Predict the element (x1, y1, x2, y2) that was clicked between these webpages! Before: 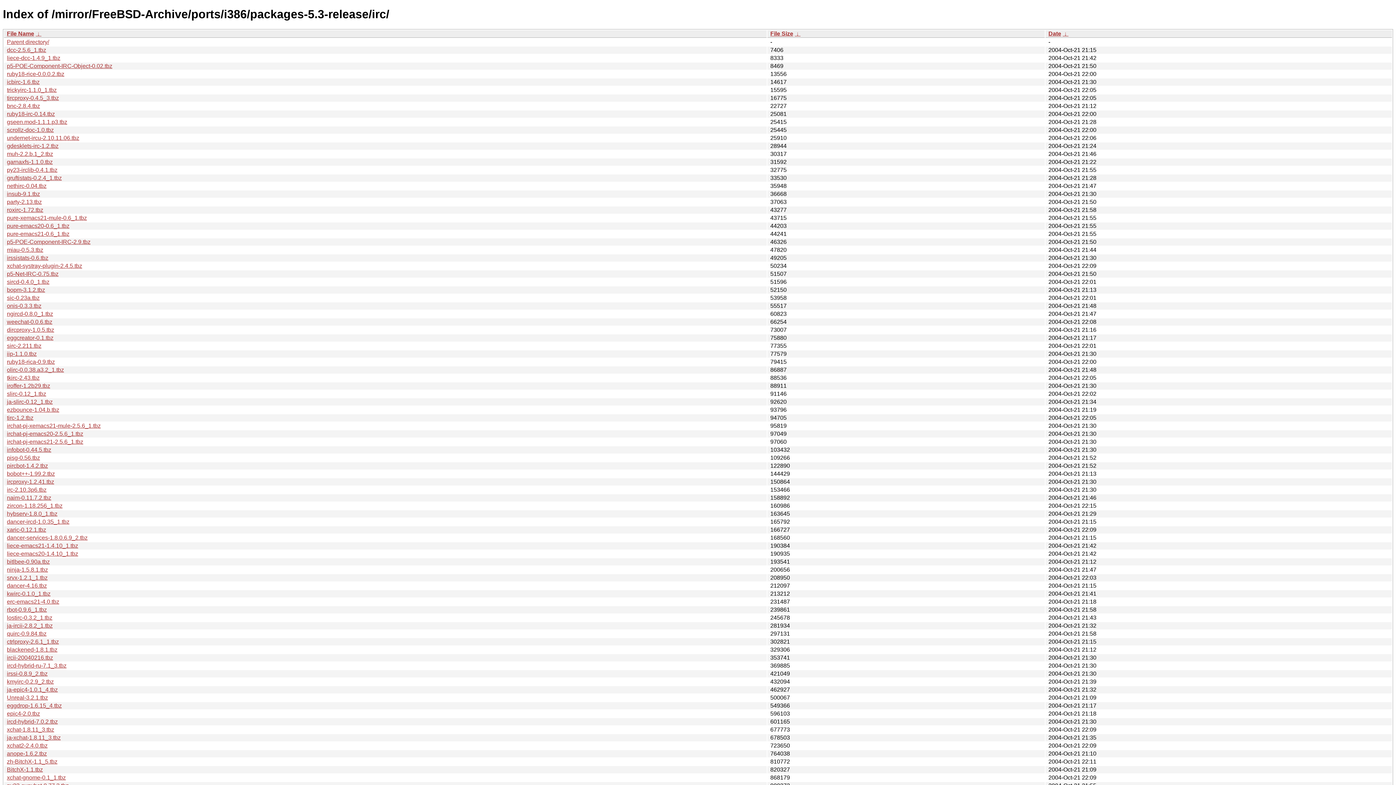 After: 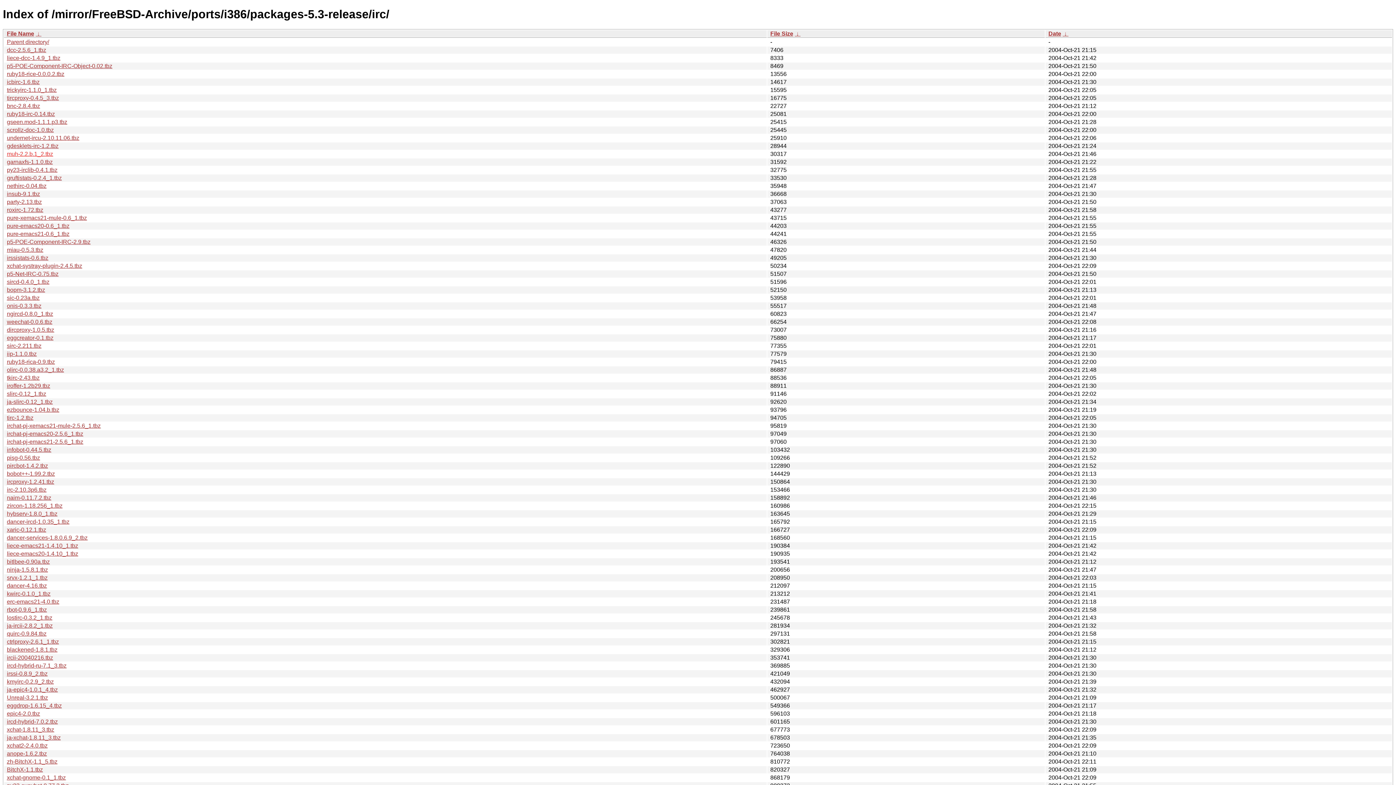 Action: bbox: (6, 150, 53, 157) label: muh-2.2.b.1_2.tbz